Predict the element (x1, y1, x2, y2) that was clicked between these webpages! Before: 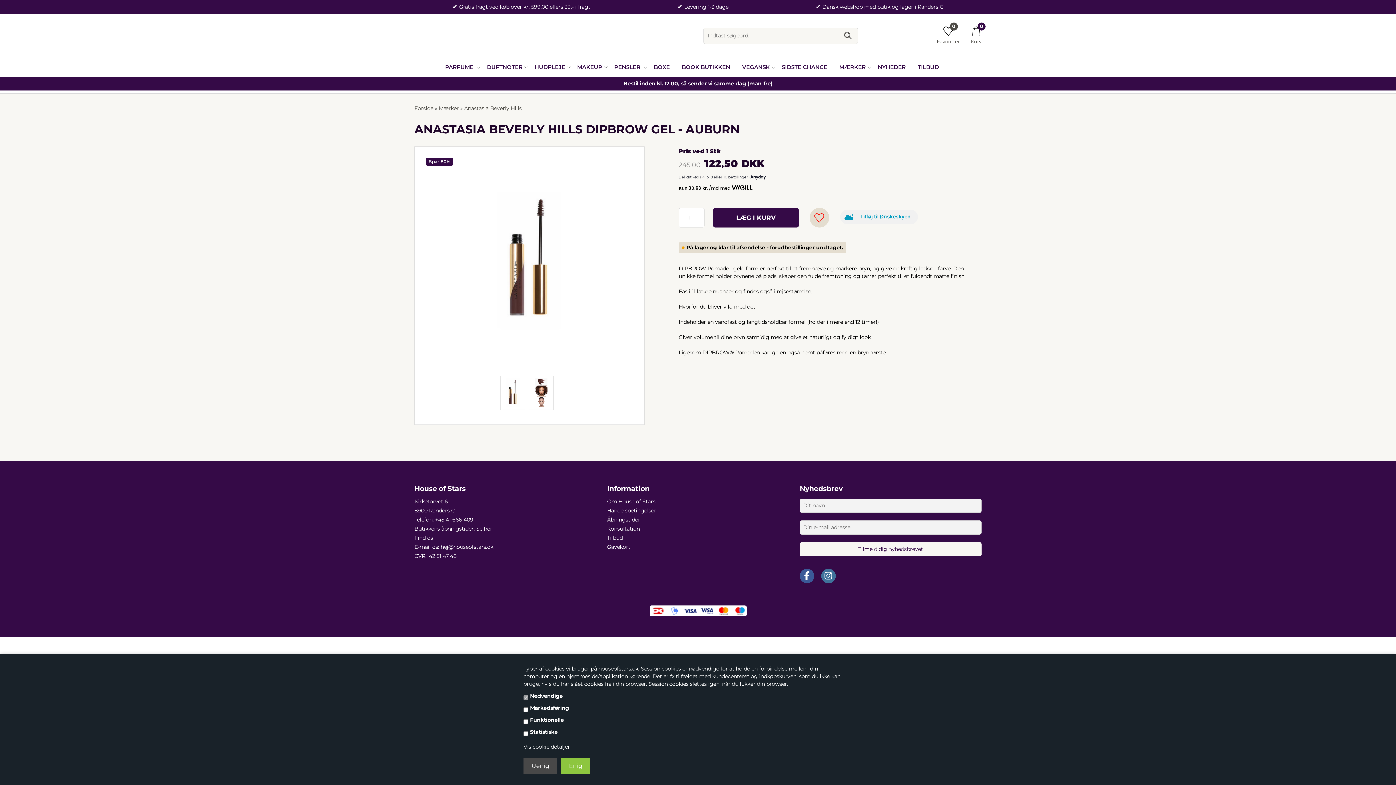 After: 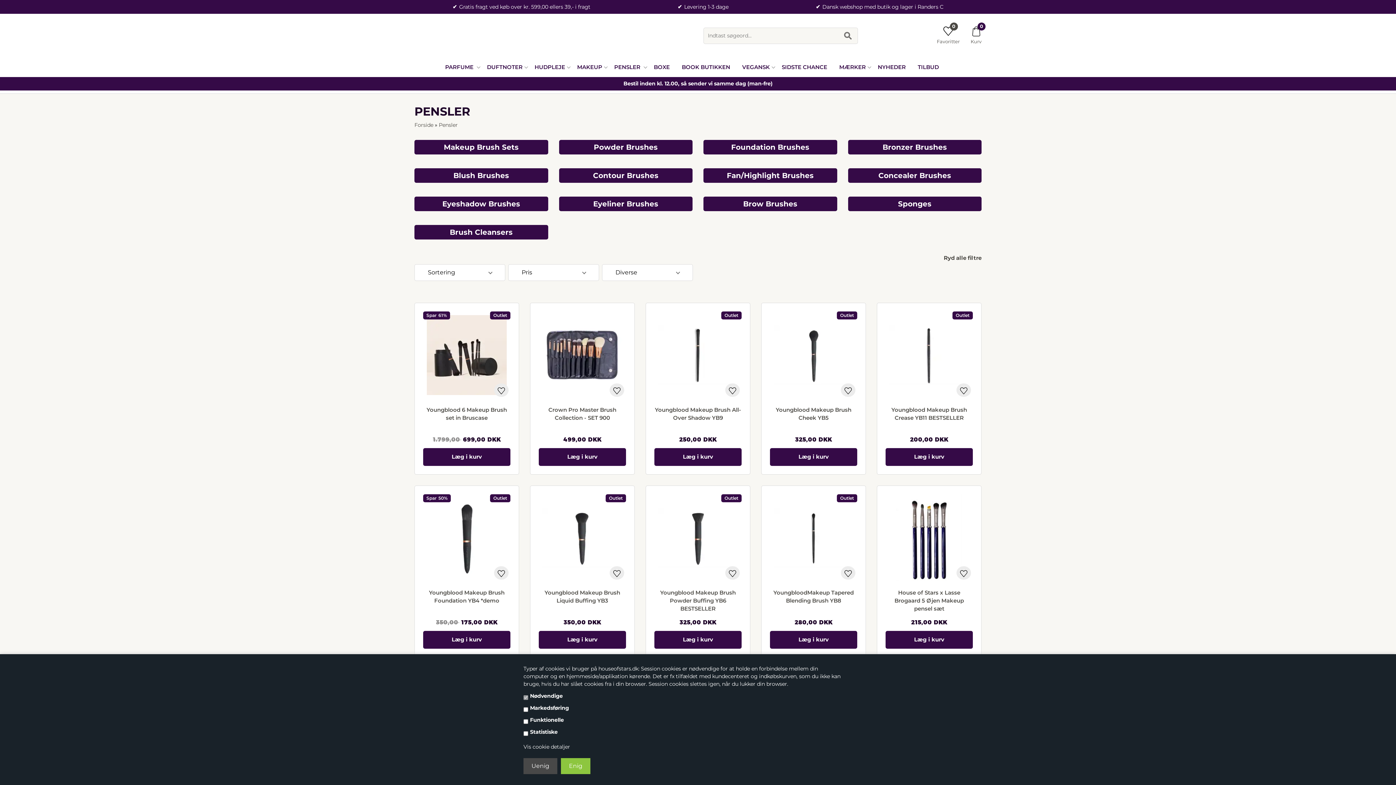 Action: bbox: (614, 62, 644, 72) label: PENSLER 